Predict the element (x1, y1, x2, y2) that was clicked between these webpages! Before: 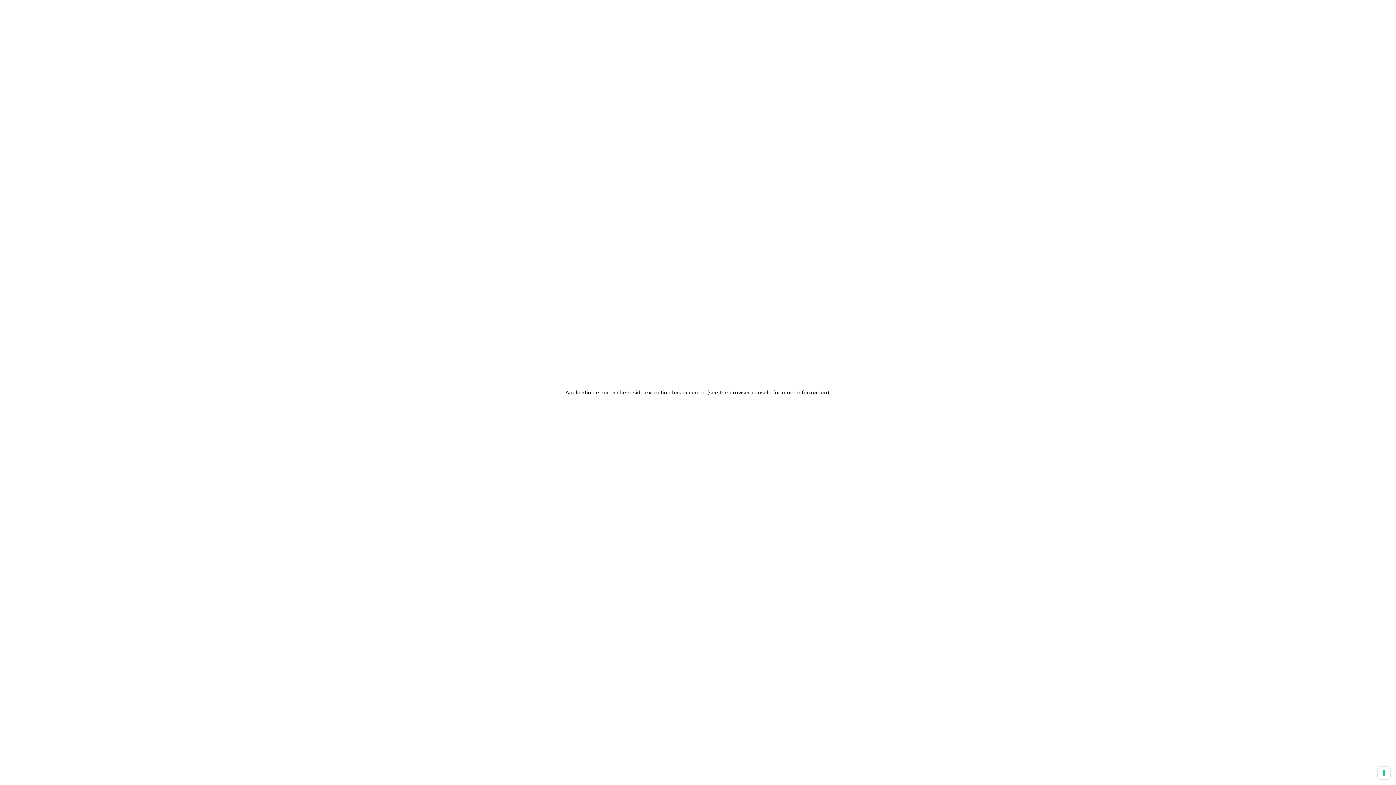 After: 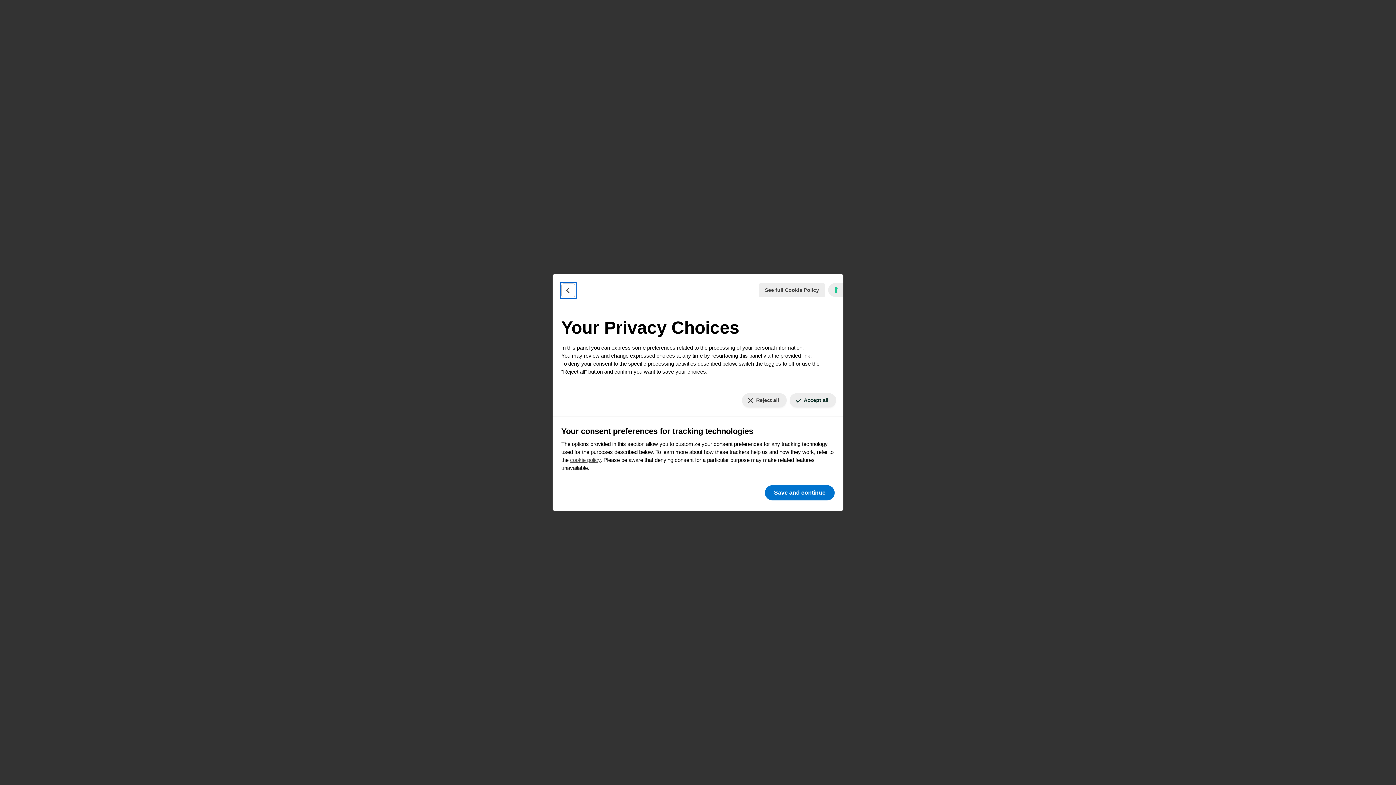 Action: bbox: (1378, 767, 1390, 779) label: Your consent preferences for tracking technologies